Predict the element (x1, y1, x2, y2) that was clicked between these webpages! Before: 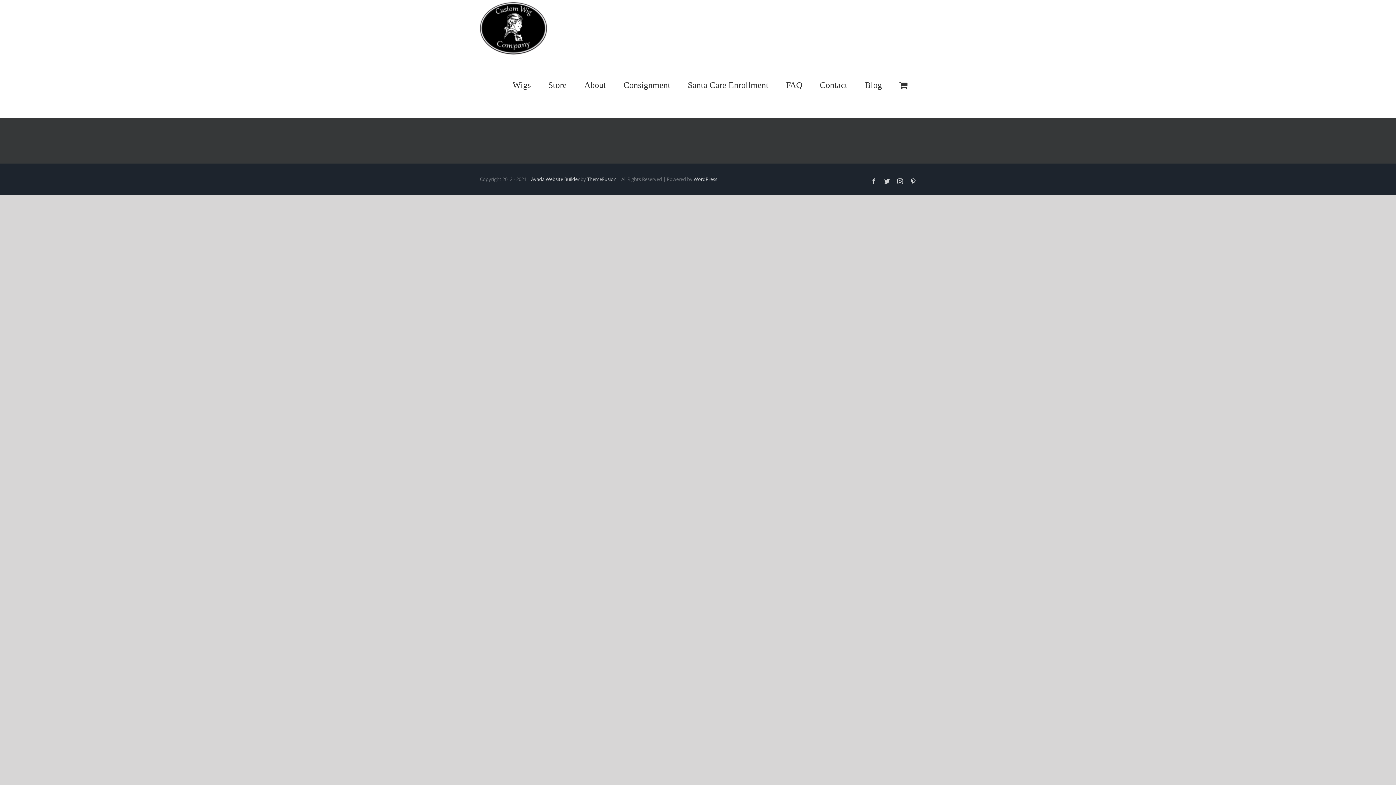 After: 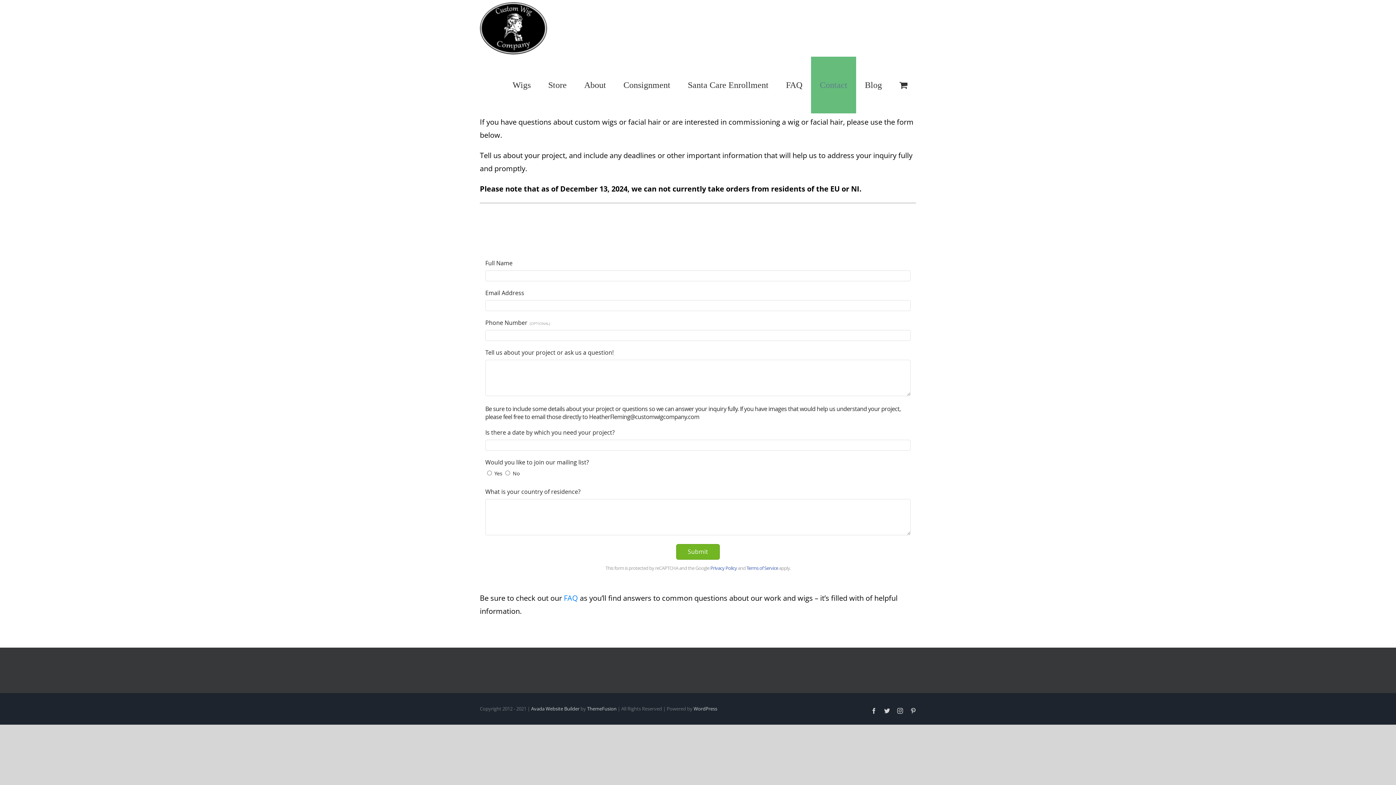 Action: label: Contact bbox: (811, 56, 856, 113)